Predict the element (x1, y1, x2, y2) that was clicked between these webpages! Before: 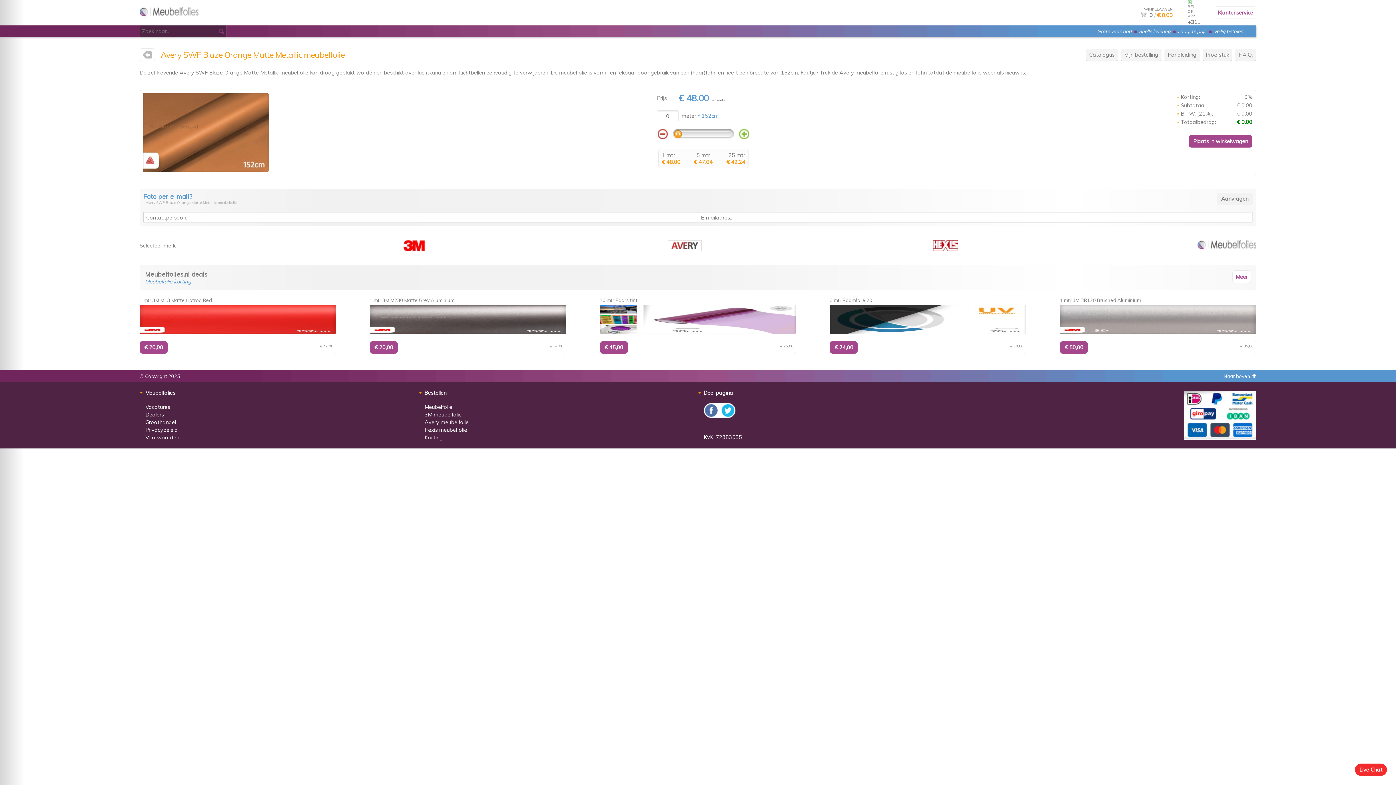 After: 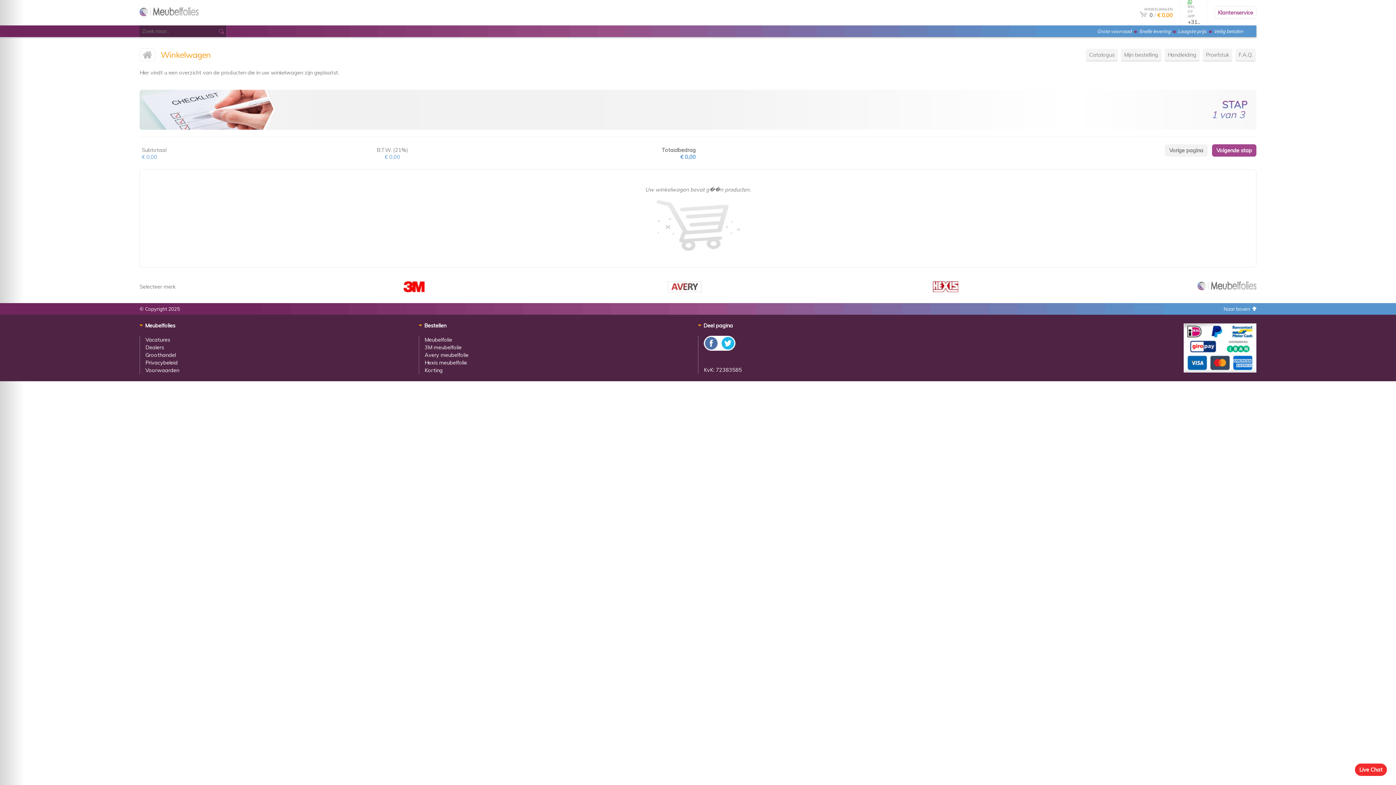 Action: bbox: (1140, 11, 1146, 18)